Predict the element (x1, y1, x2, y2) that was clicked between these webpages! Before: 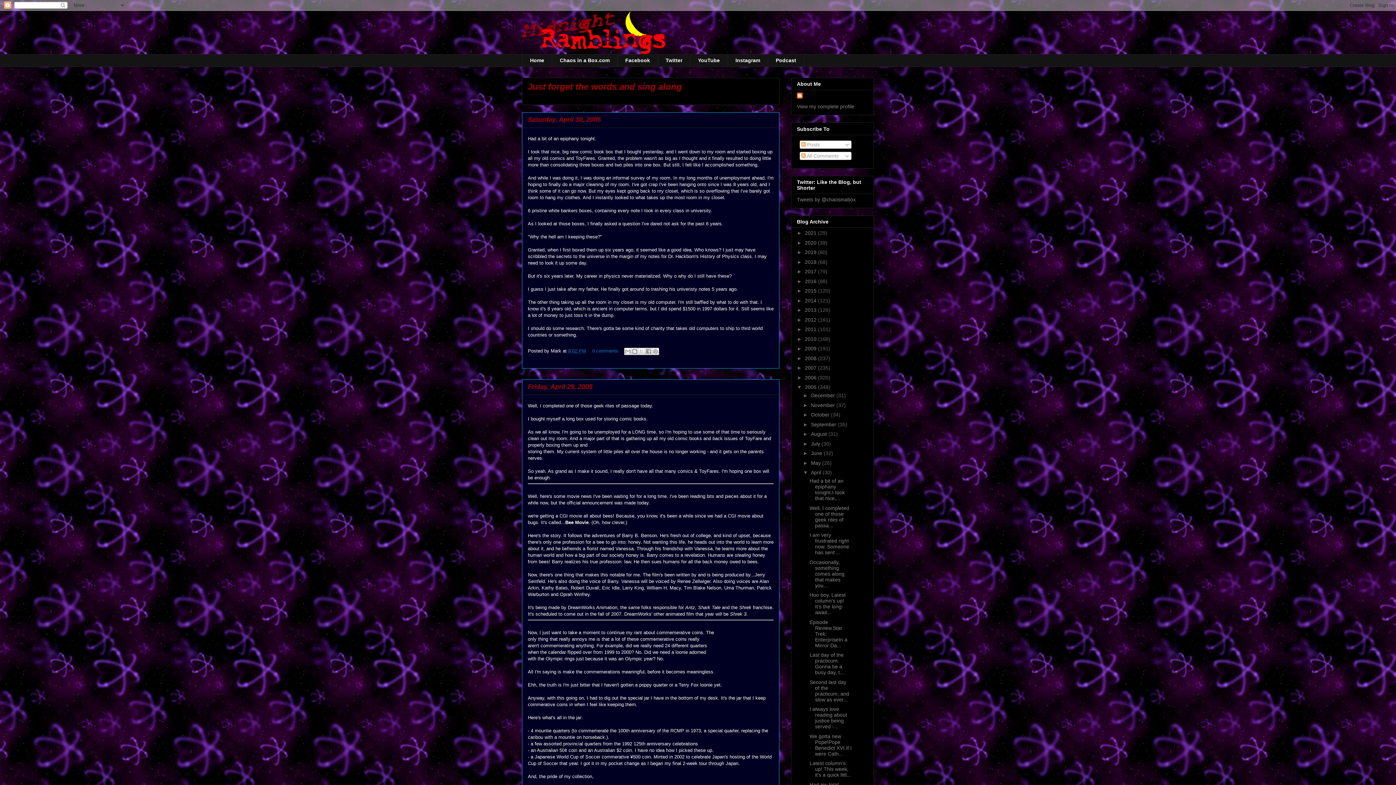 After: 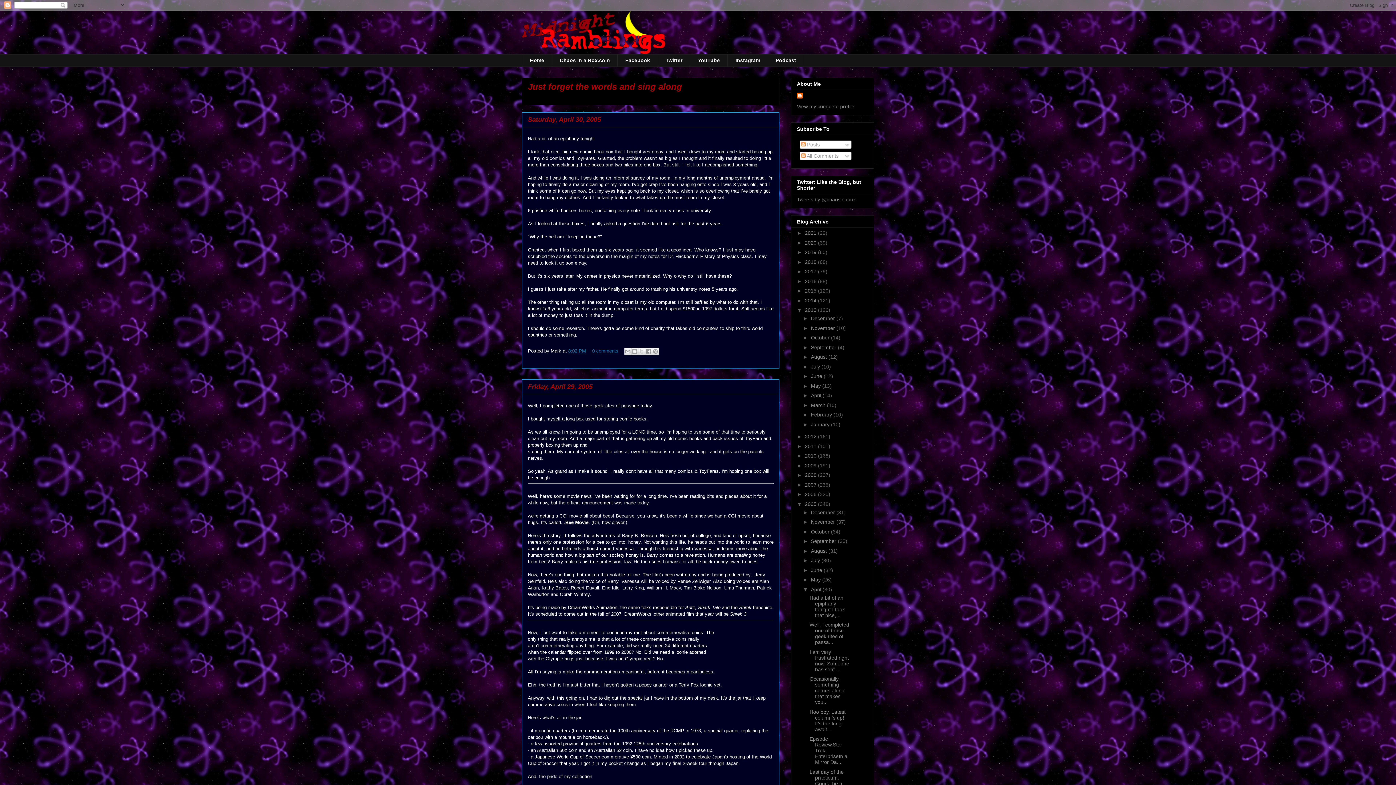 Action: label: ►   bbox: (797, 307, 805, 313)